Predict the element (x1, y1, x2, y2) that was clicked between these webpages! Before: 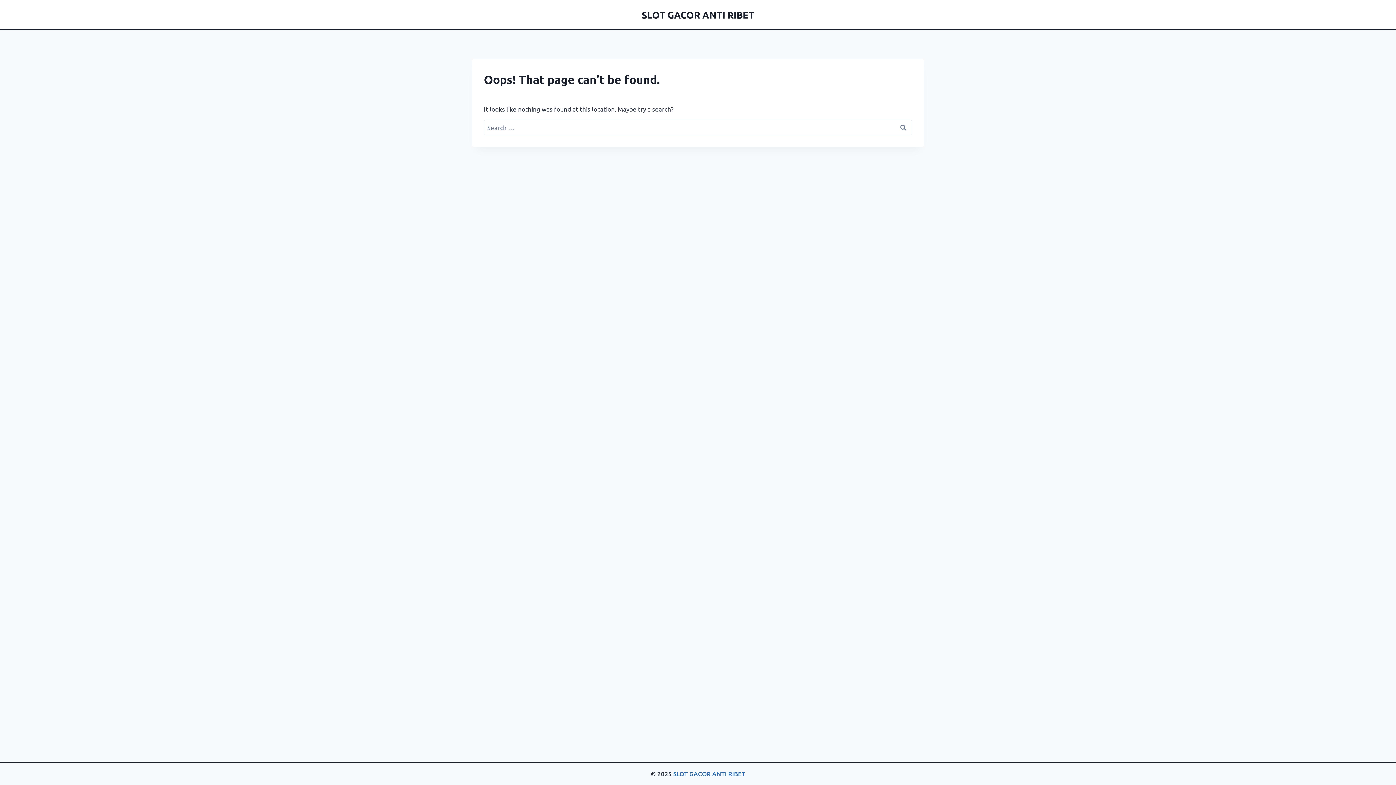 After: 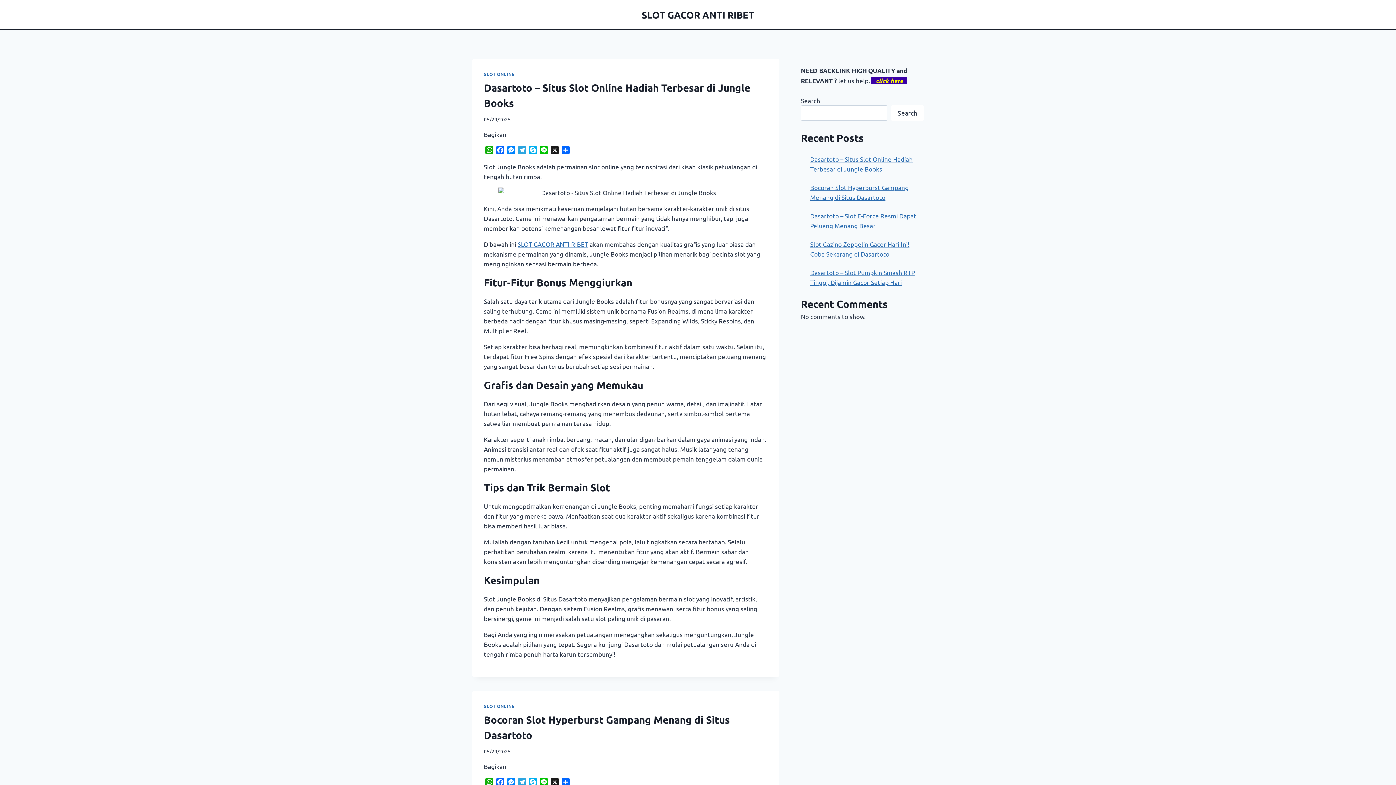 Action: bbox: (641, 8, 754, 20) label: SLOT GACOR ANTI RIBET